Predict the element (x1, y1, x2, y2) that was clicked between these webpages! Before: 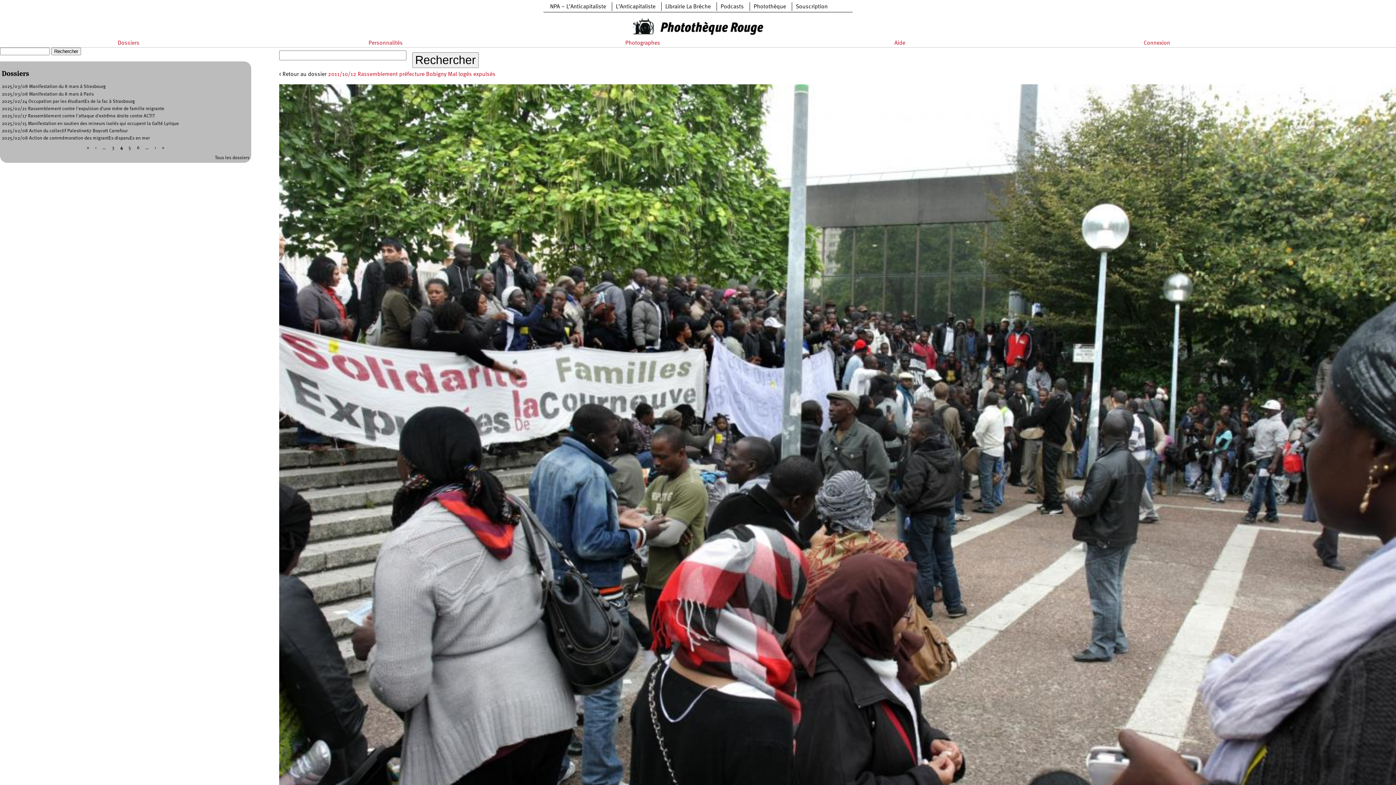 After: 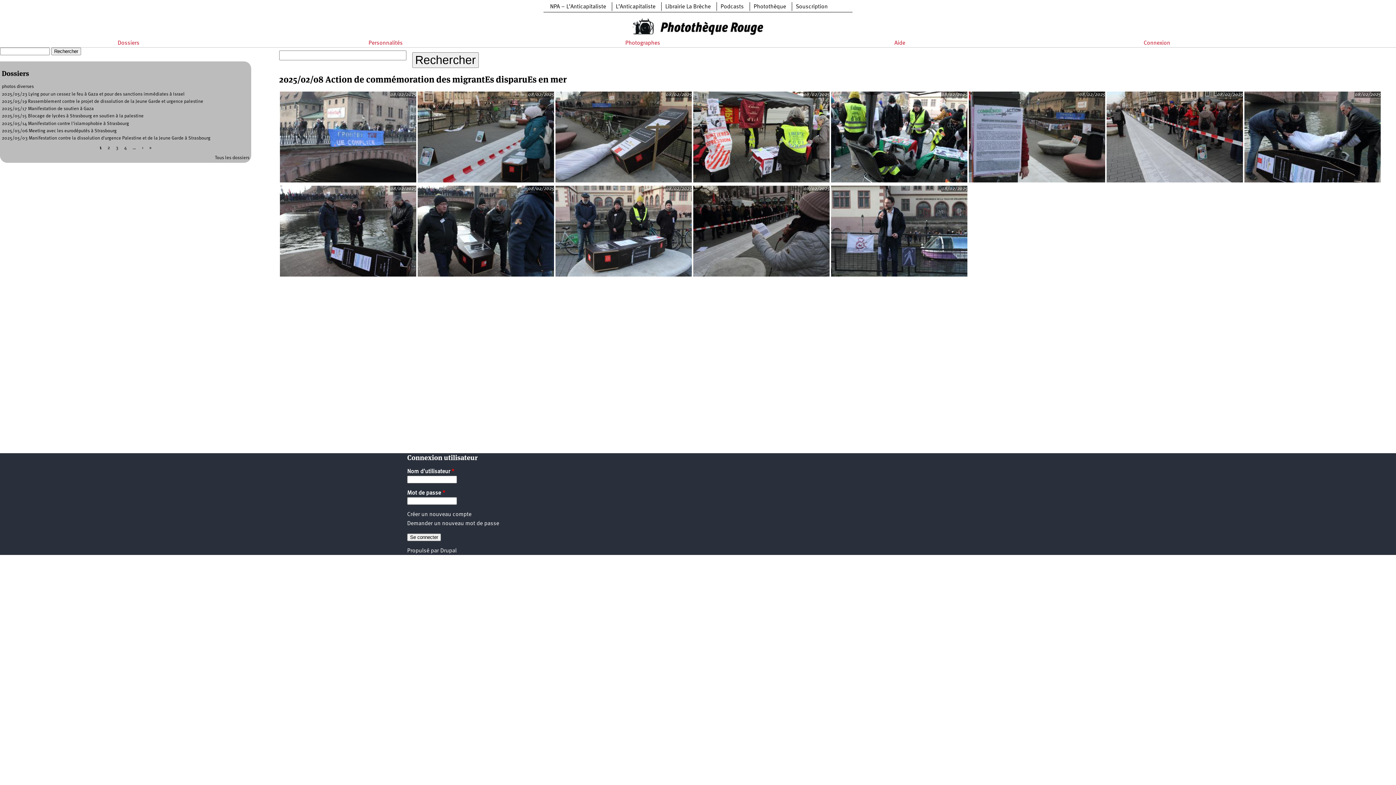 Action: label: 2025/02/08 Action de commémoration des migrantEs disparuEs en mer bbox: (1, 136, 149, 140)